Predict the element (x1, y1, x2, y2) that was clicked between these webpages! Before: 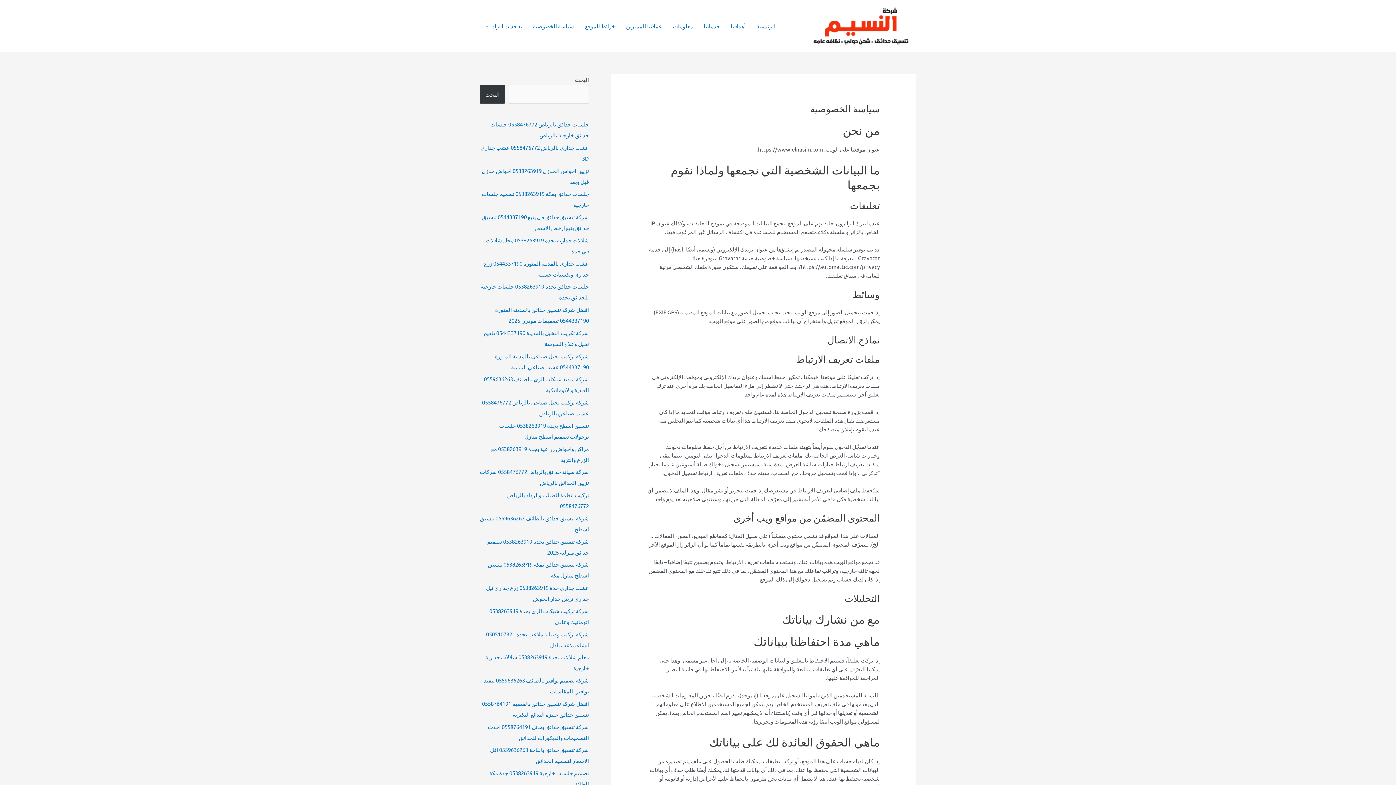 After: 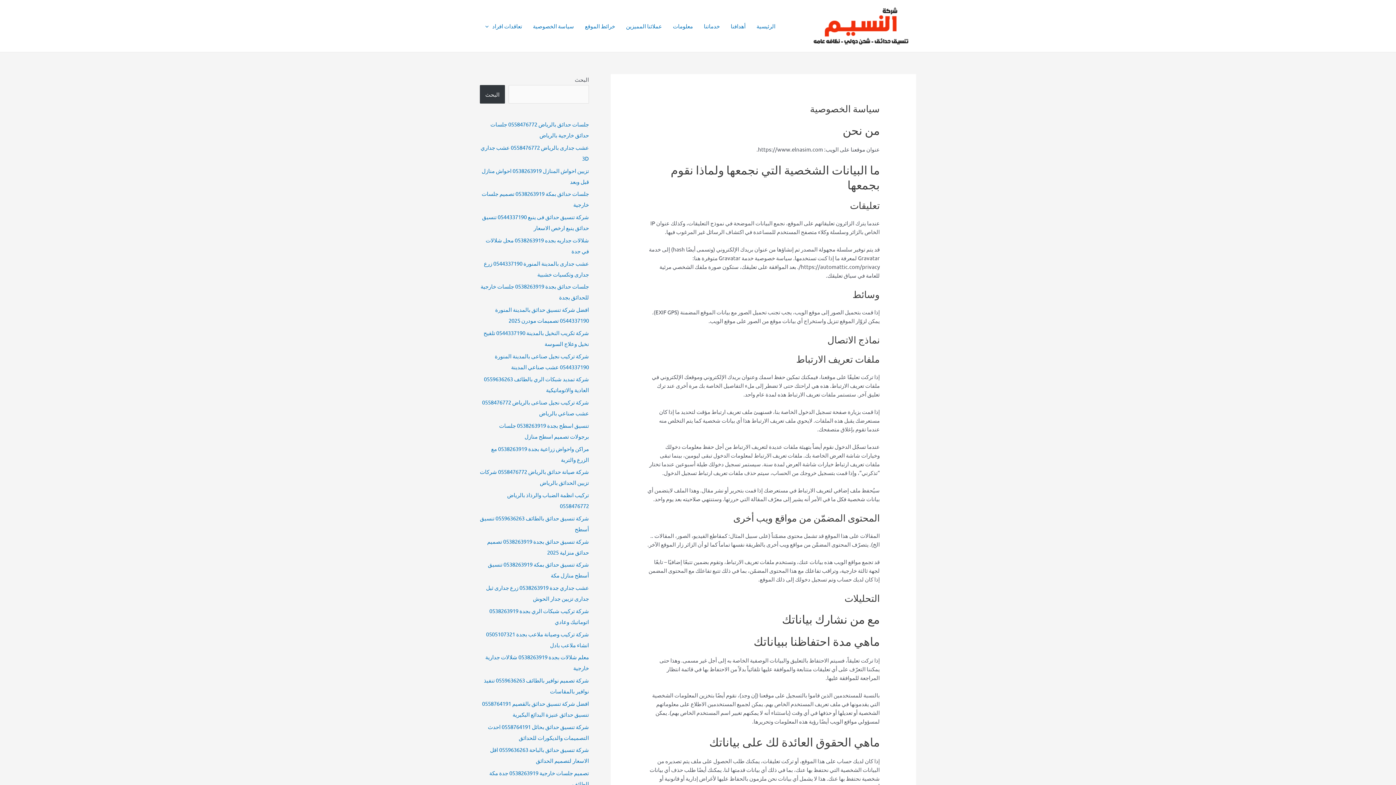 Action: bbox: (527, 13, 579, 38) label: سياسة الخصوصية